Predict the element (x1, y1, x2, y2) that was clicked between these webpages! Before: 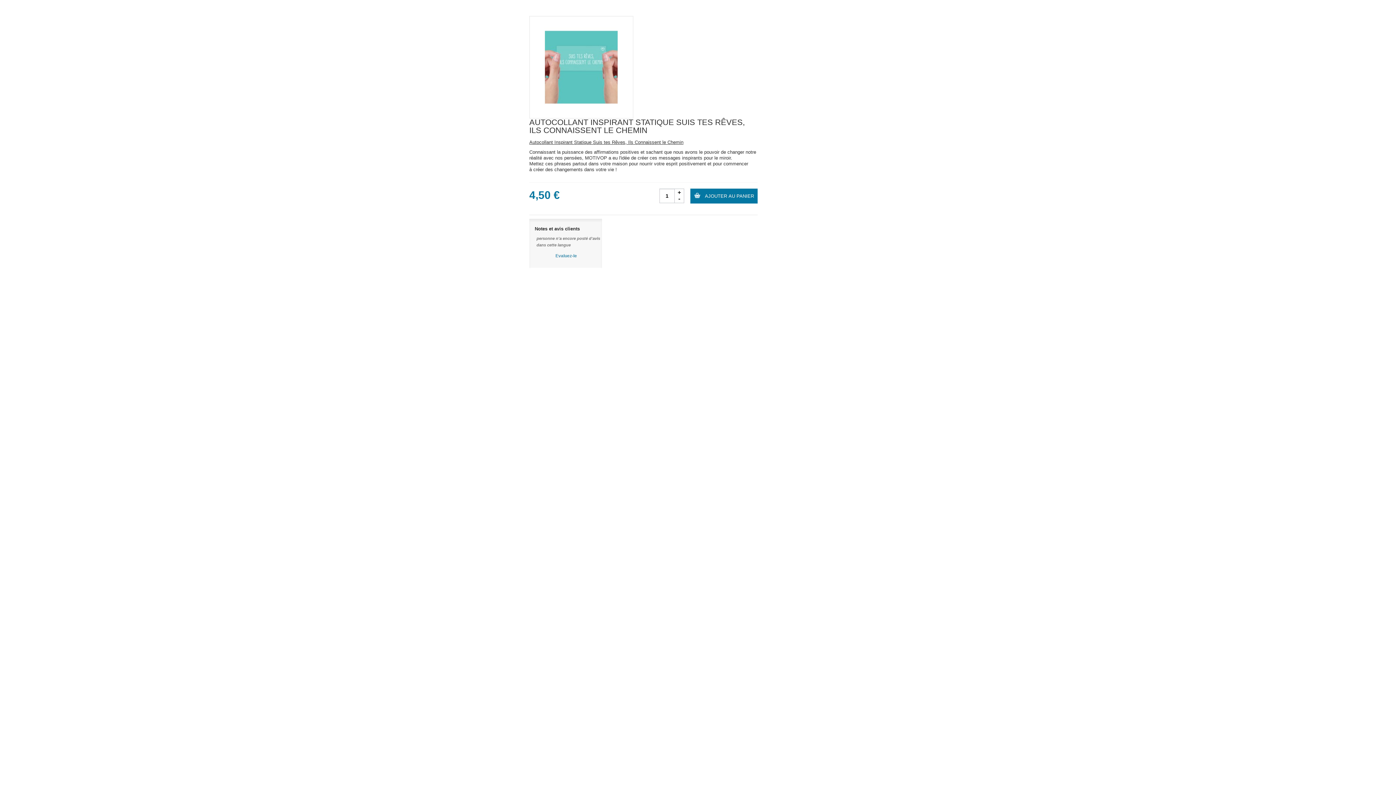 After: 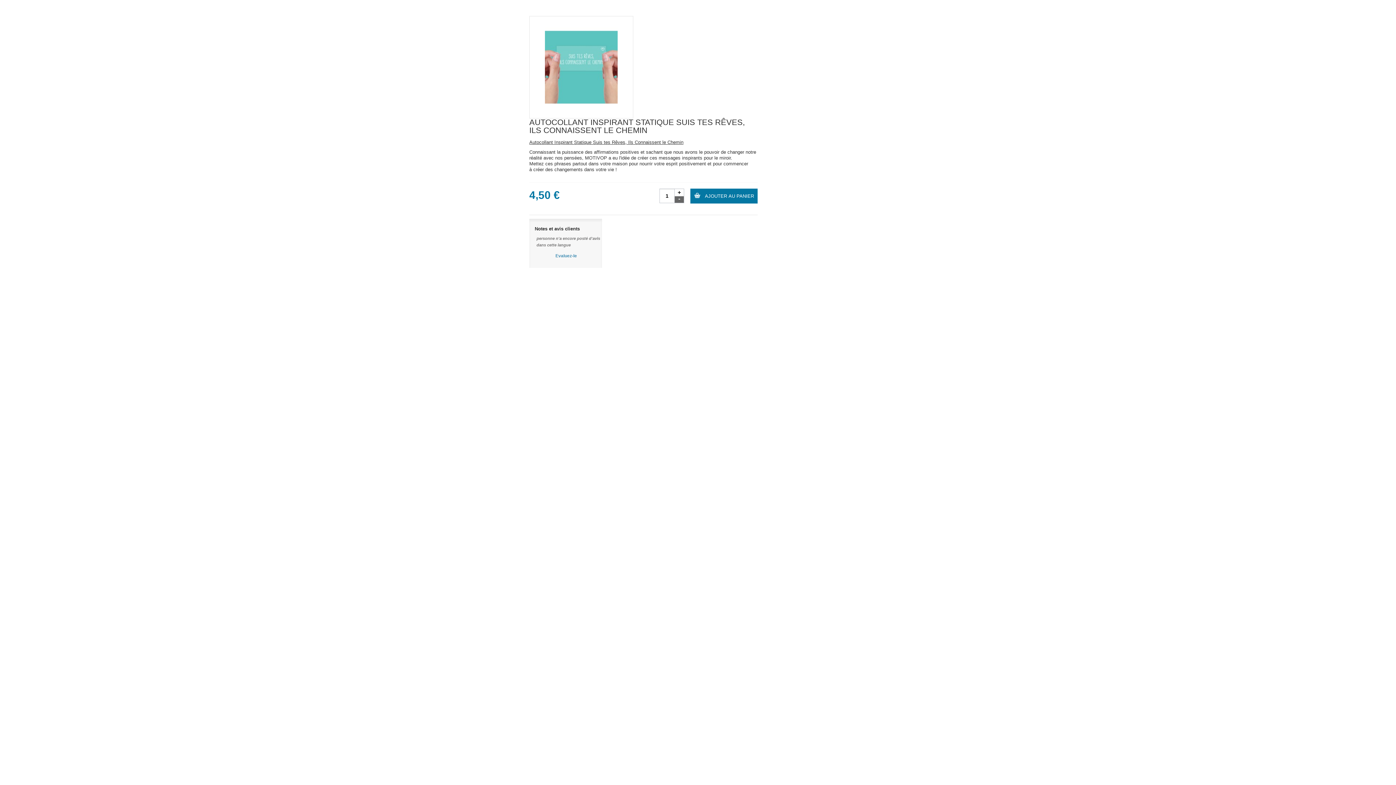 Action: bbox: (674, 196, 684, 203) label: -